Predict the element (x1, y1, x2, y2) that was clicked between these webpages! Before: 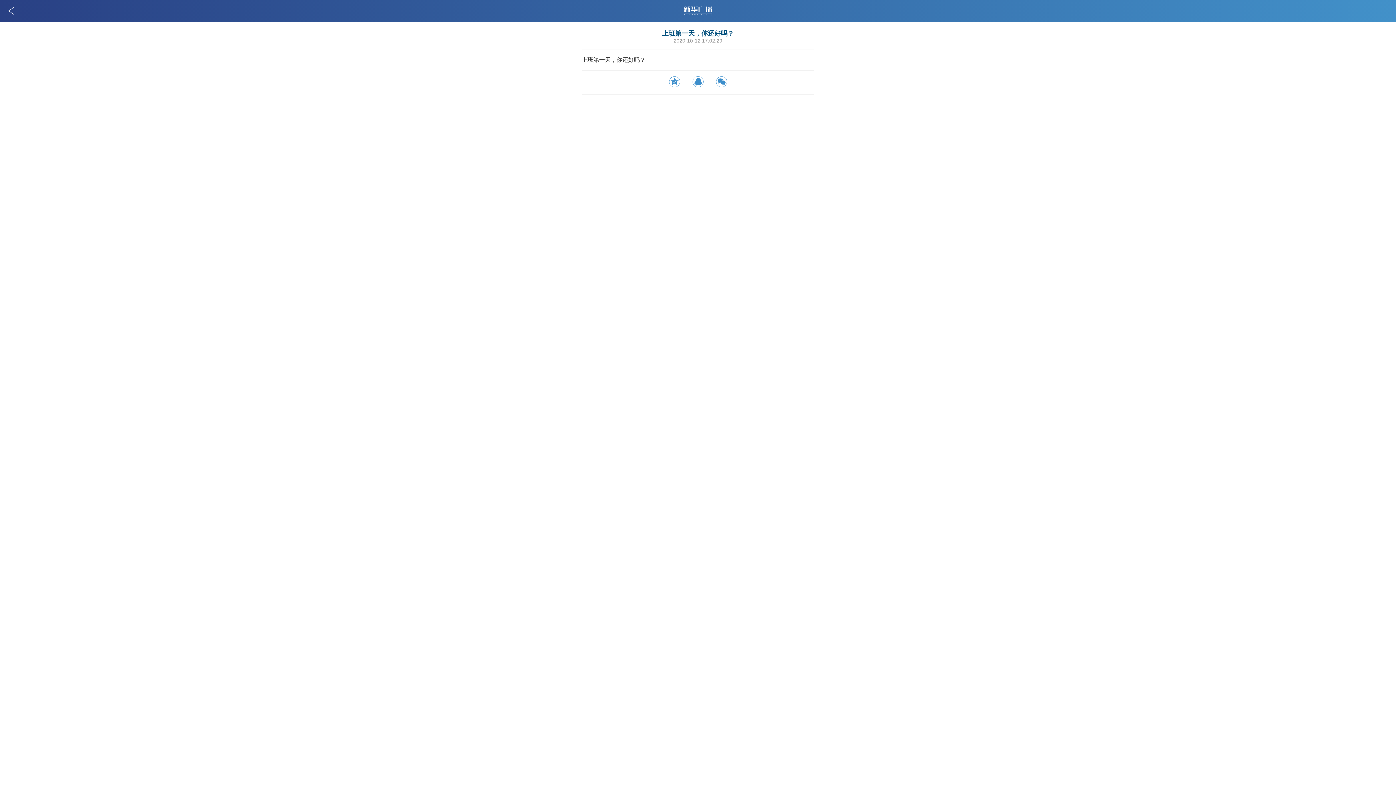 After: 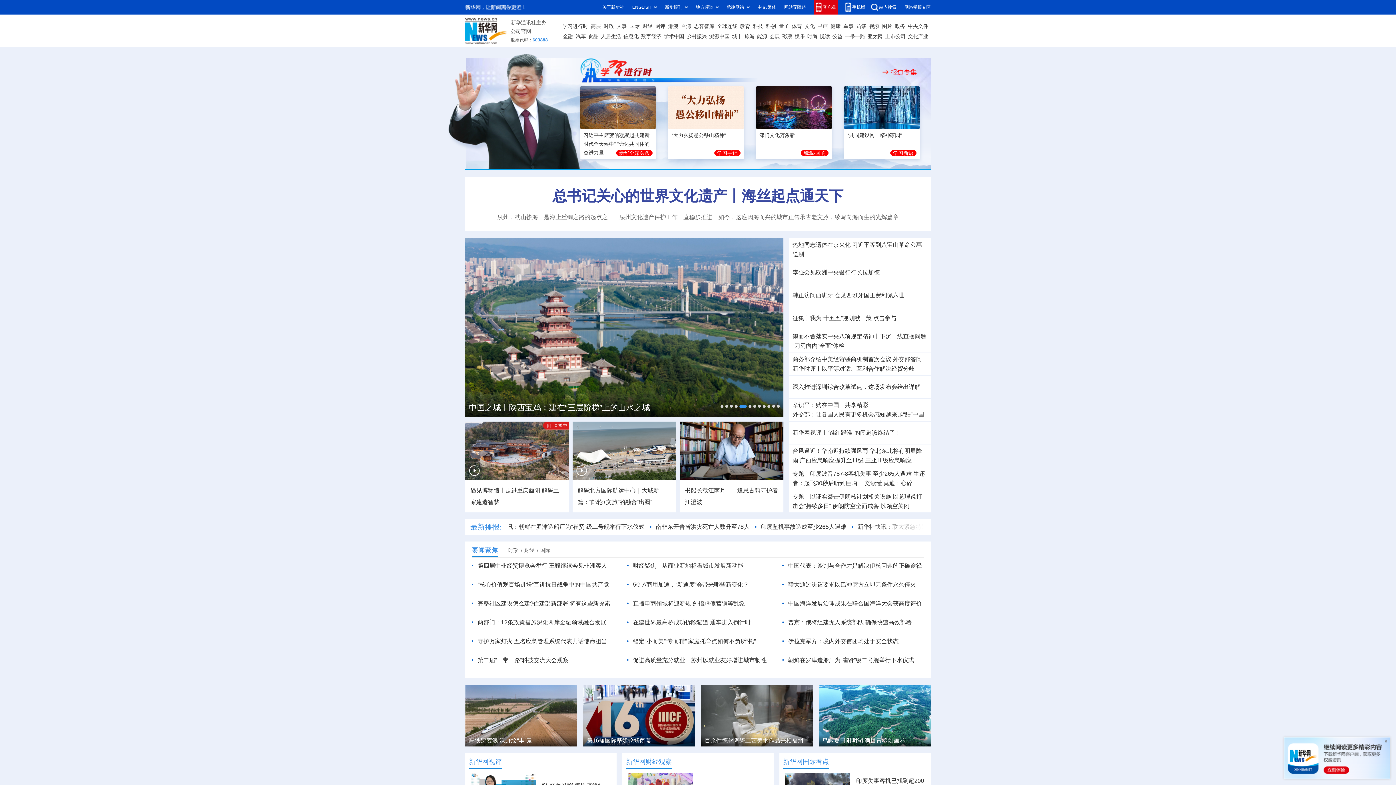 Action: bbox: (684, 10, 712, 17)